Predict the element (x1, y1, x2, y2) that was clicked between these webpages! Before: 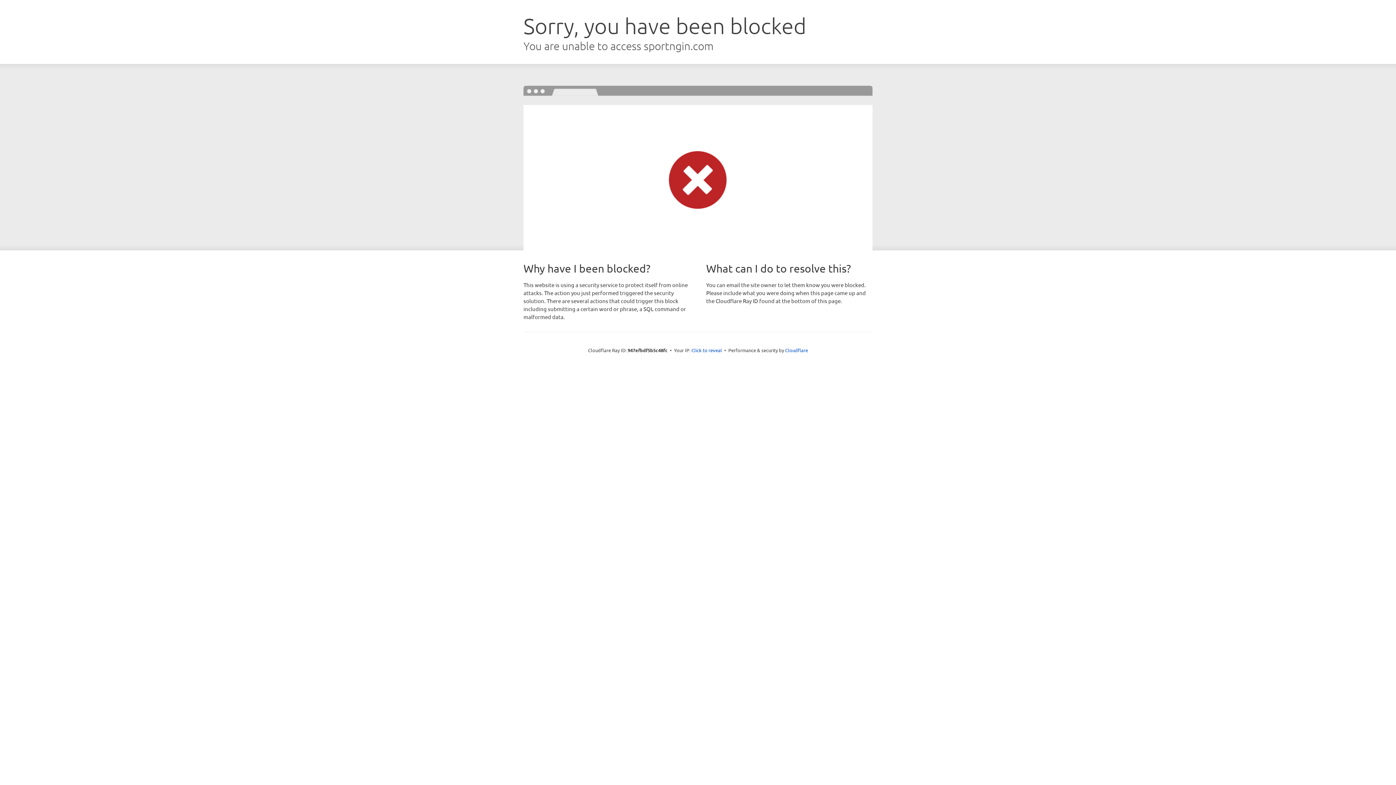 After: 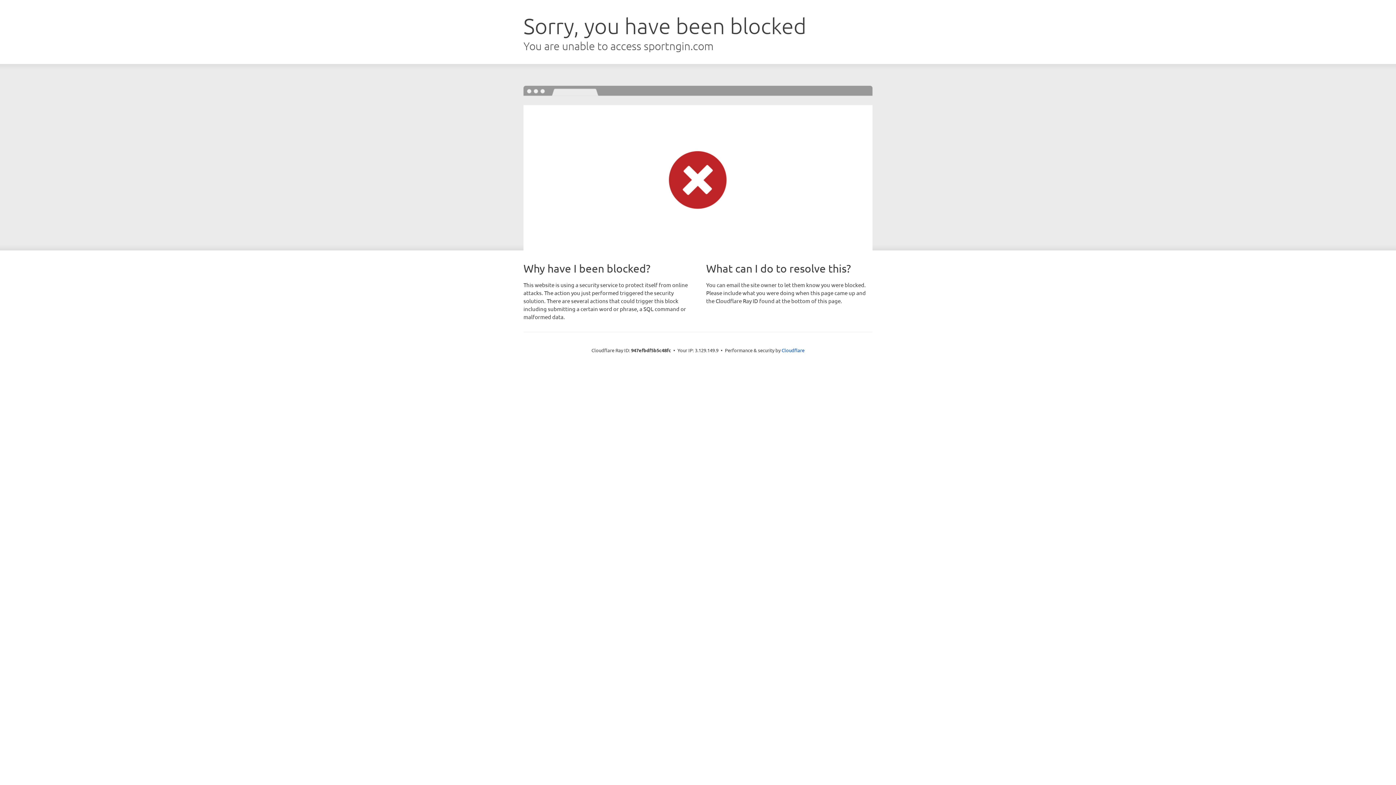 Action: bbox: (691, 346, 722, 353) label: Click to reveal